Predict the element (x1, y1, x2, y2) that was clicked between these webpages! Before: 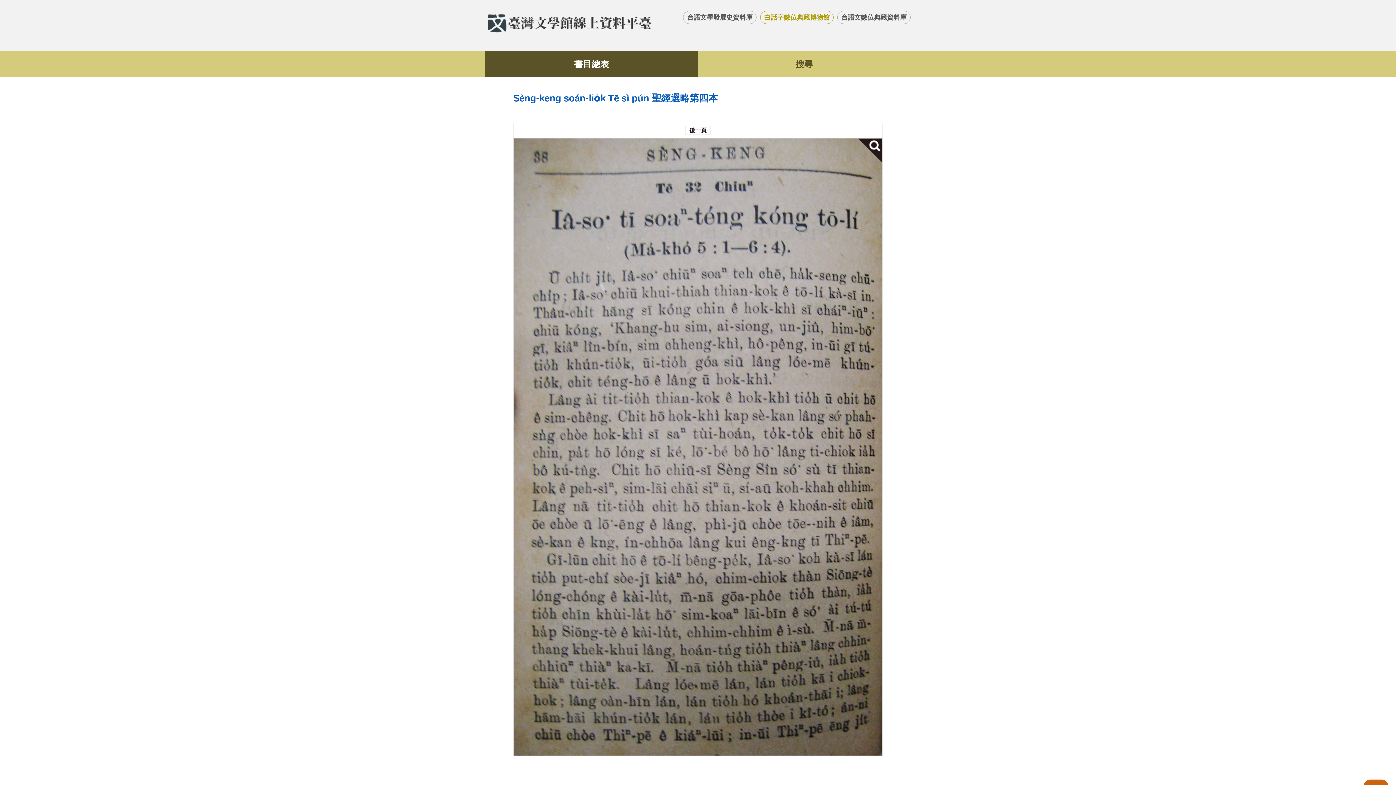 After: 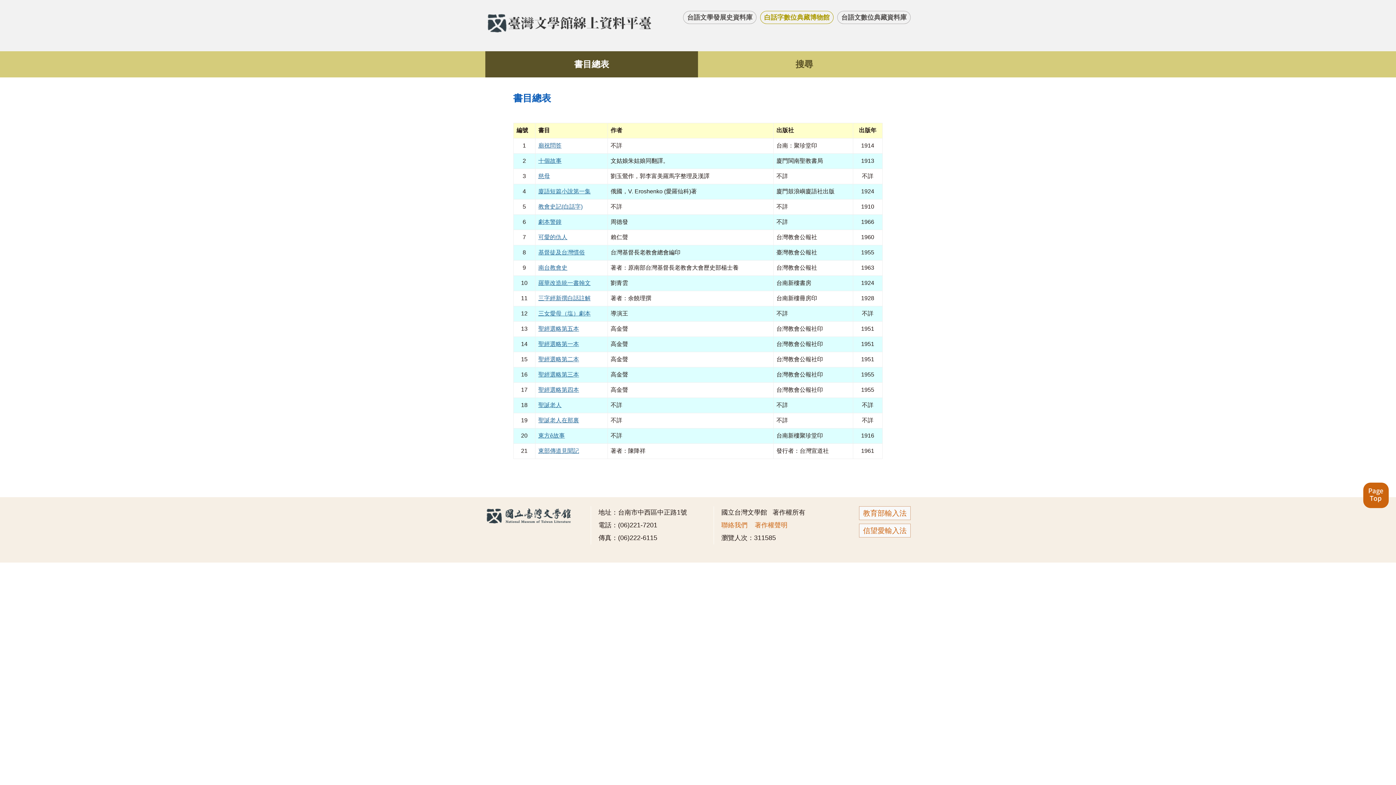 Action: label: 書目總表 bbox: (485, 51, 698, 77)